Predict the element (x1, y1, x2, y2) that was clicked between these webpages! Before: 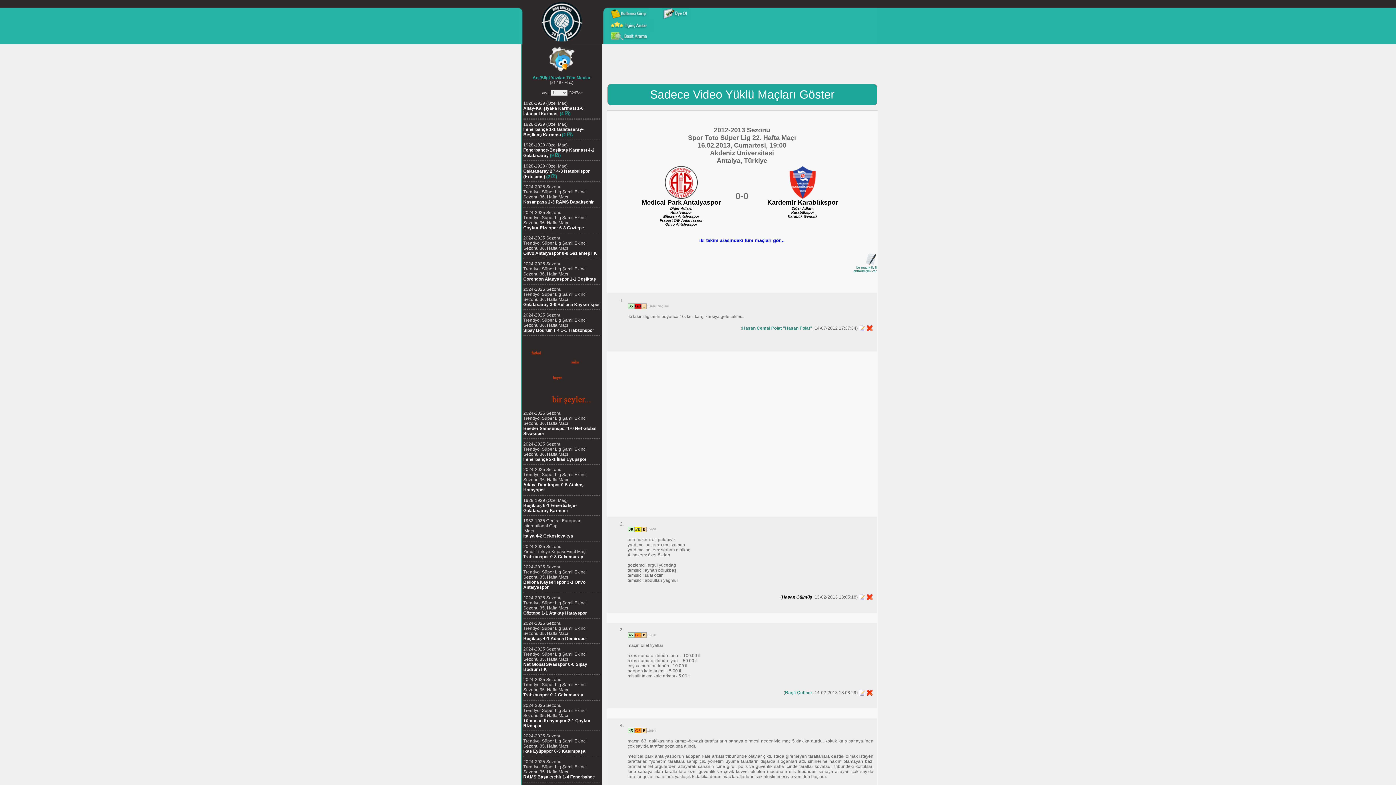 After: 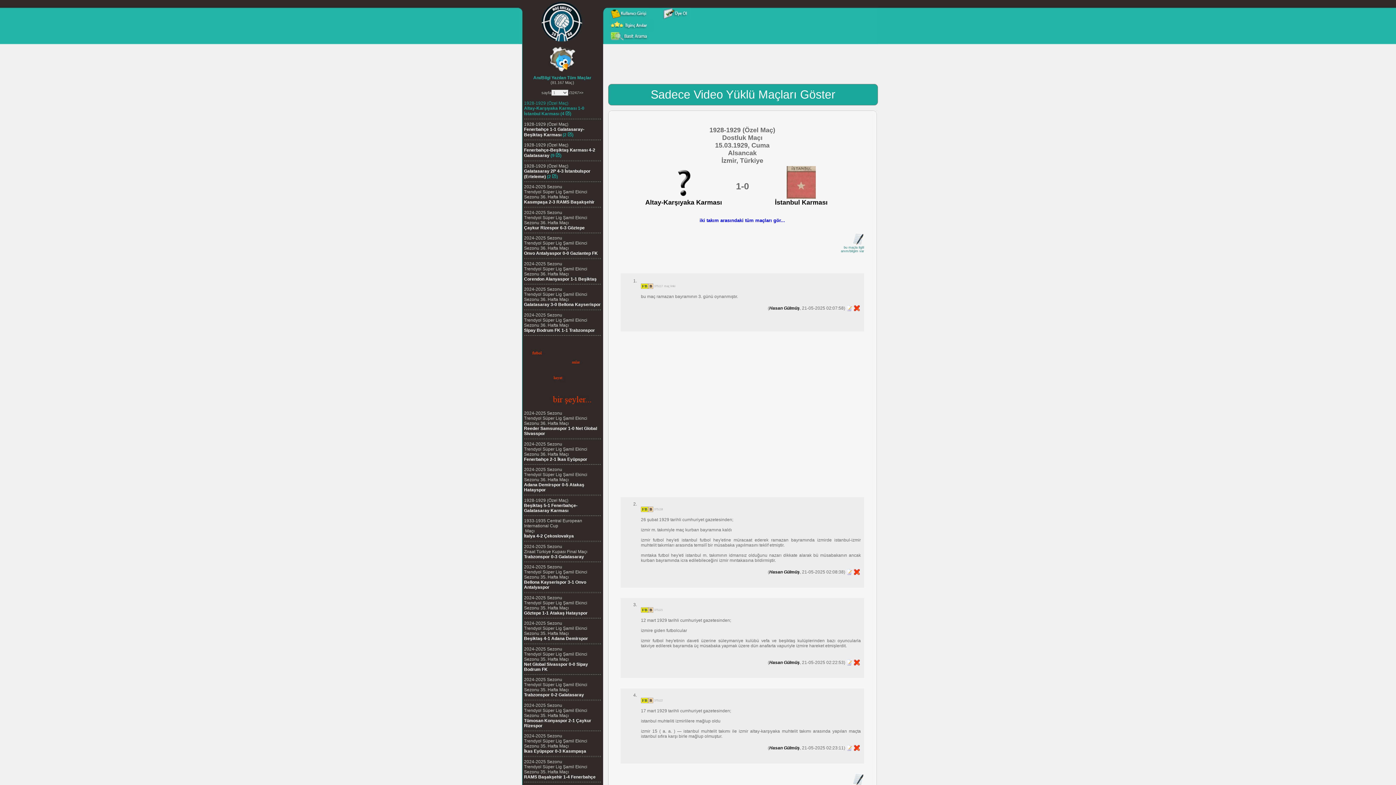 Action: bbox: (523, 100, 583, 116) label: 1928-1929 (Özel Maç)
Altay-Karşıyaka Karması 1-0 İstanbul Karması (4 )